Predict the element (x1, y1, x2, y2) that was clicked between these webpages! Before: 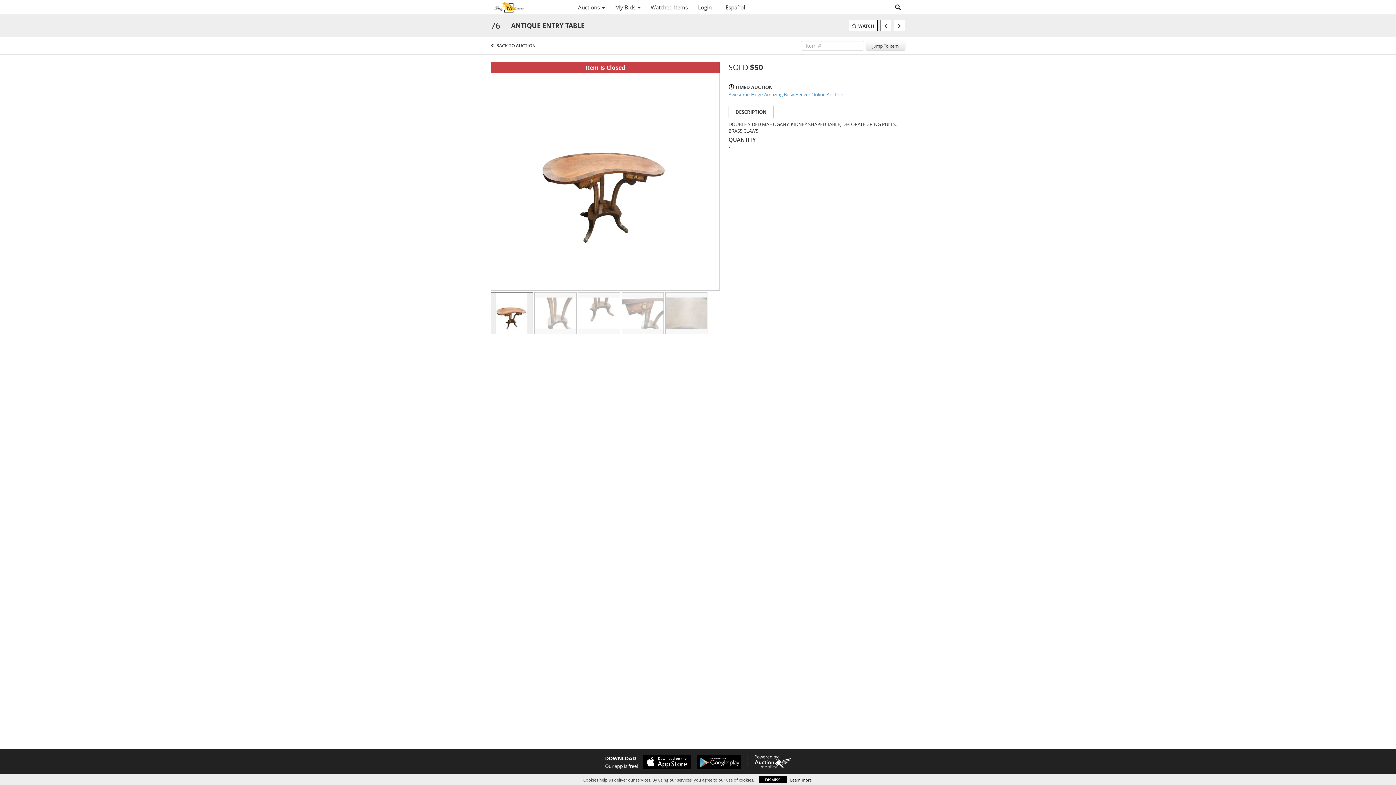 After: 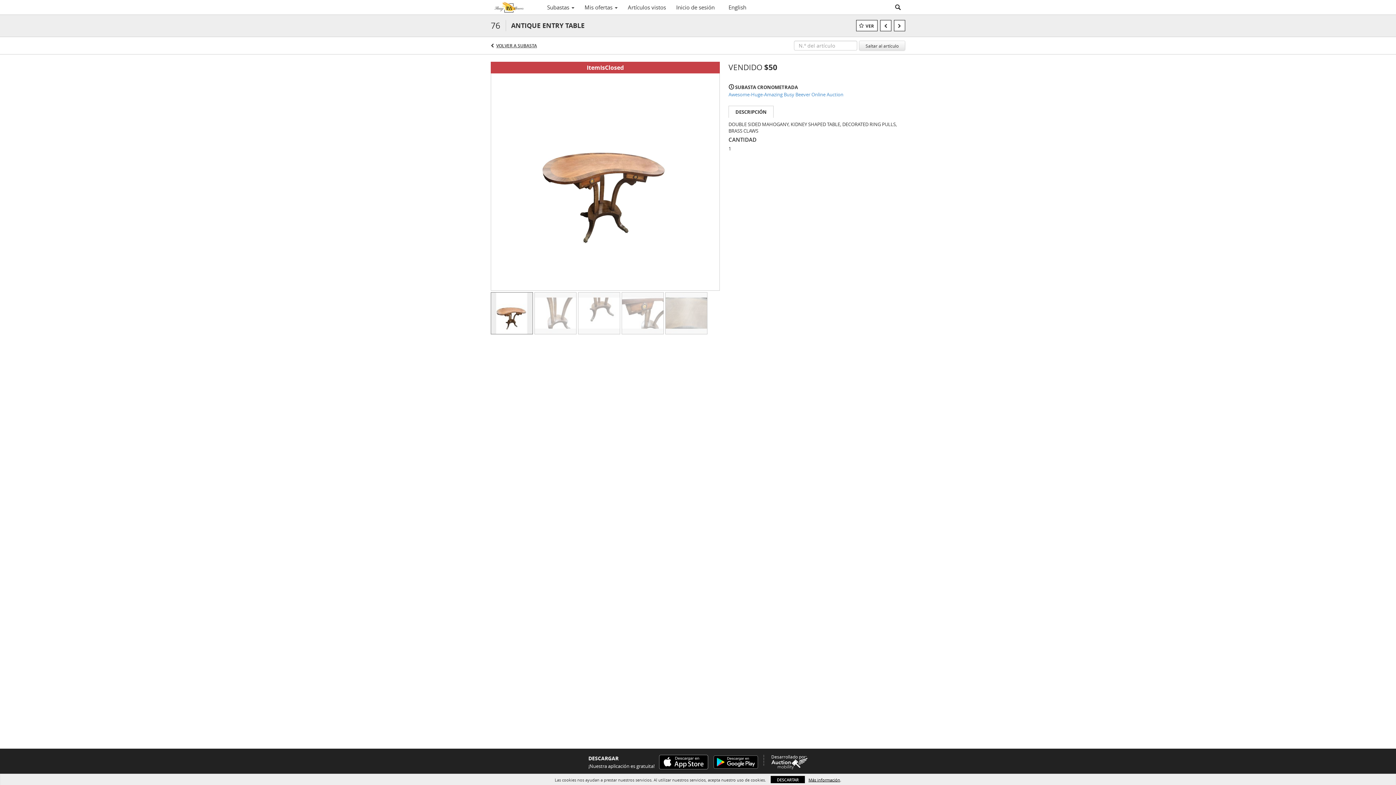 Action: label: Español bbox: (720, 1, 750, 13)